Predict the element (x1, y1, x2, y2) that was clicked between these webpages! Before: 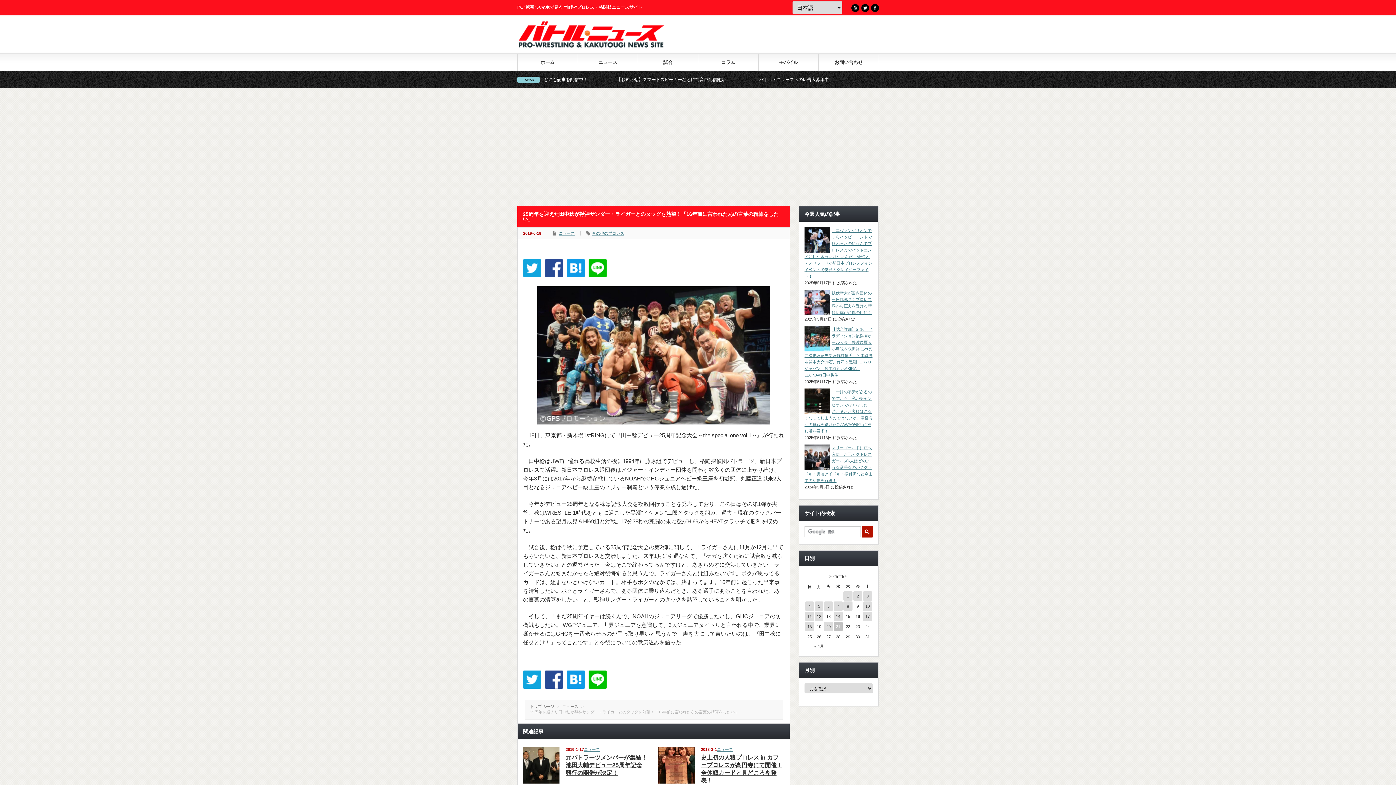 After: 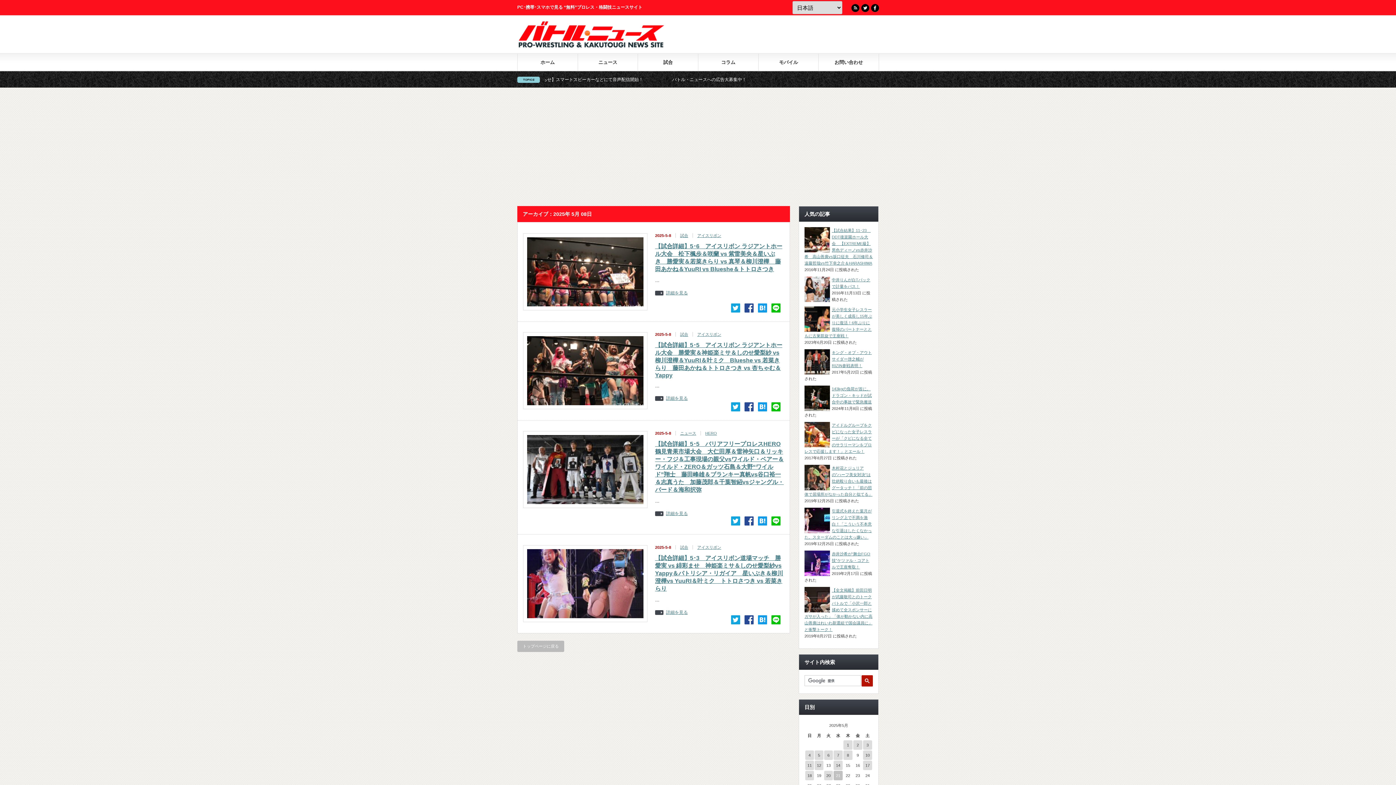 Action: label: 2025年5月8日 に投稿を公開 bbox: (843, 601, 852, 611)